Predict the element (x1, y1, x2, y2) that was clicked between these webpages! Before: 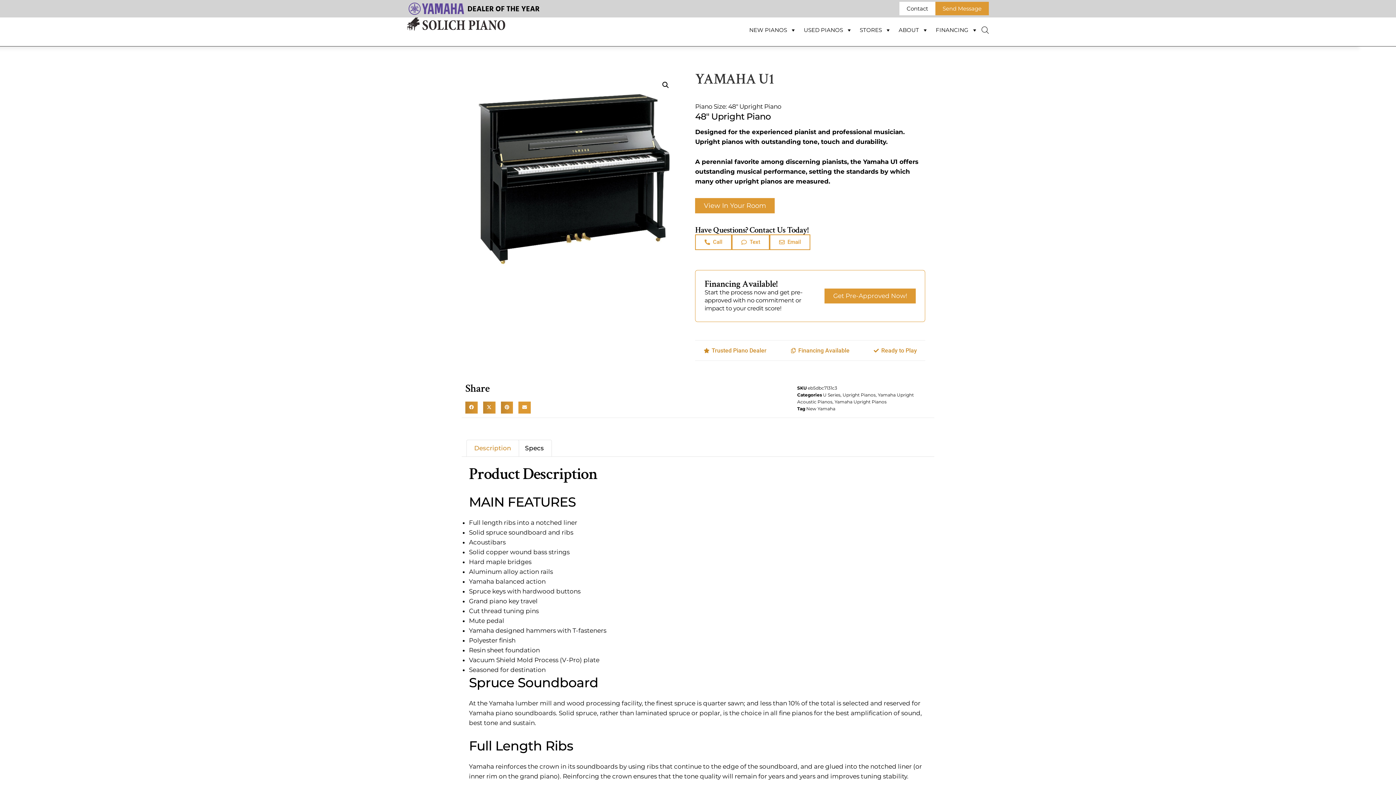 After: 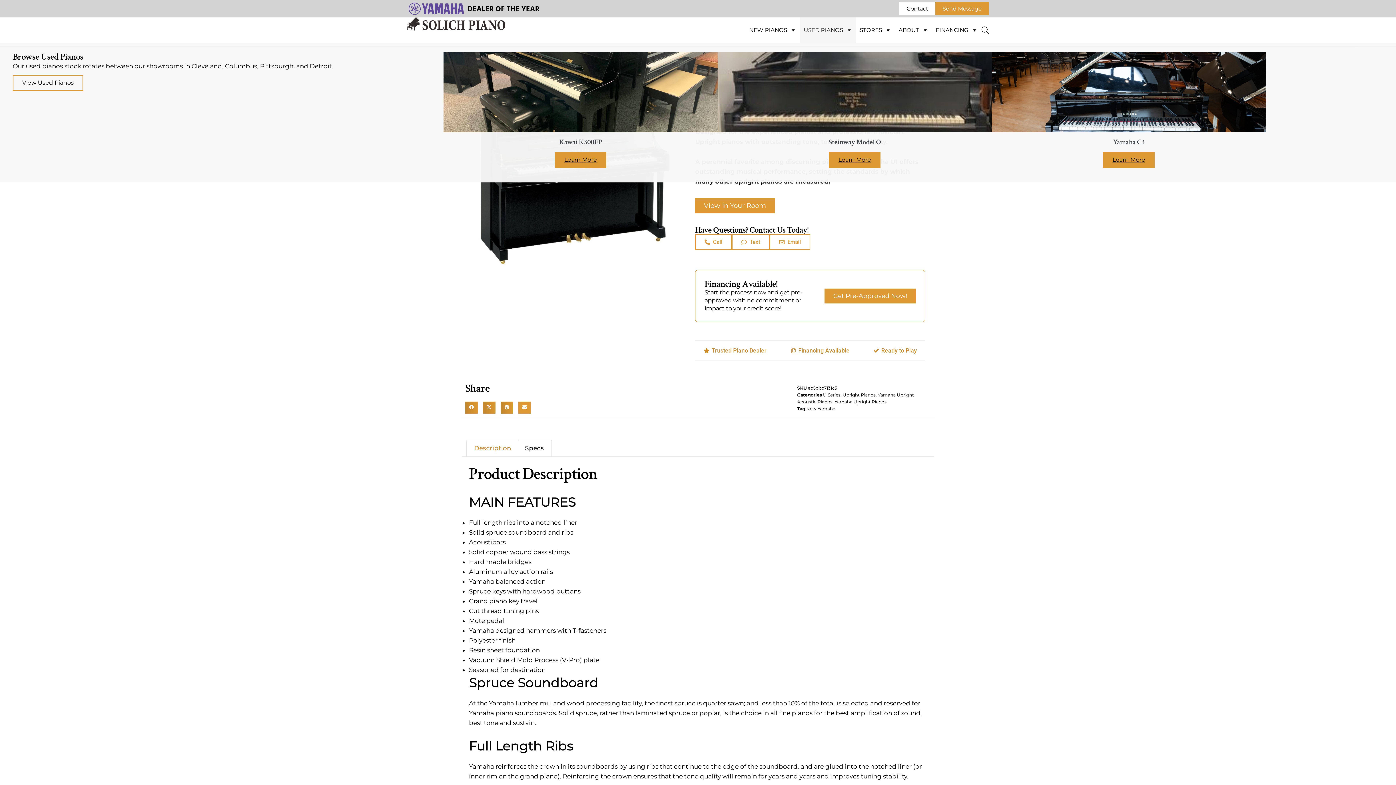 Action: bbox: (800, 17, 856, 42) label: USED PIANOS